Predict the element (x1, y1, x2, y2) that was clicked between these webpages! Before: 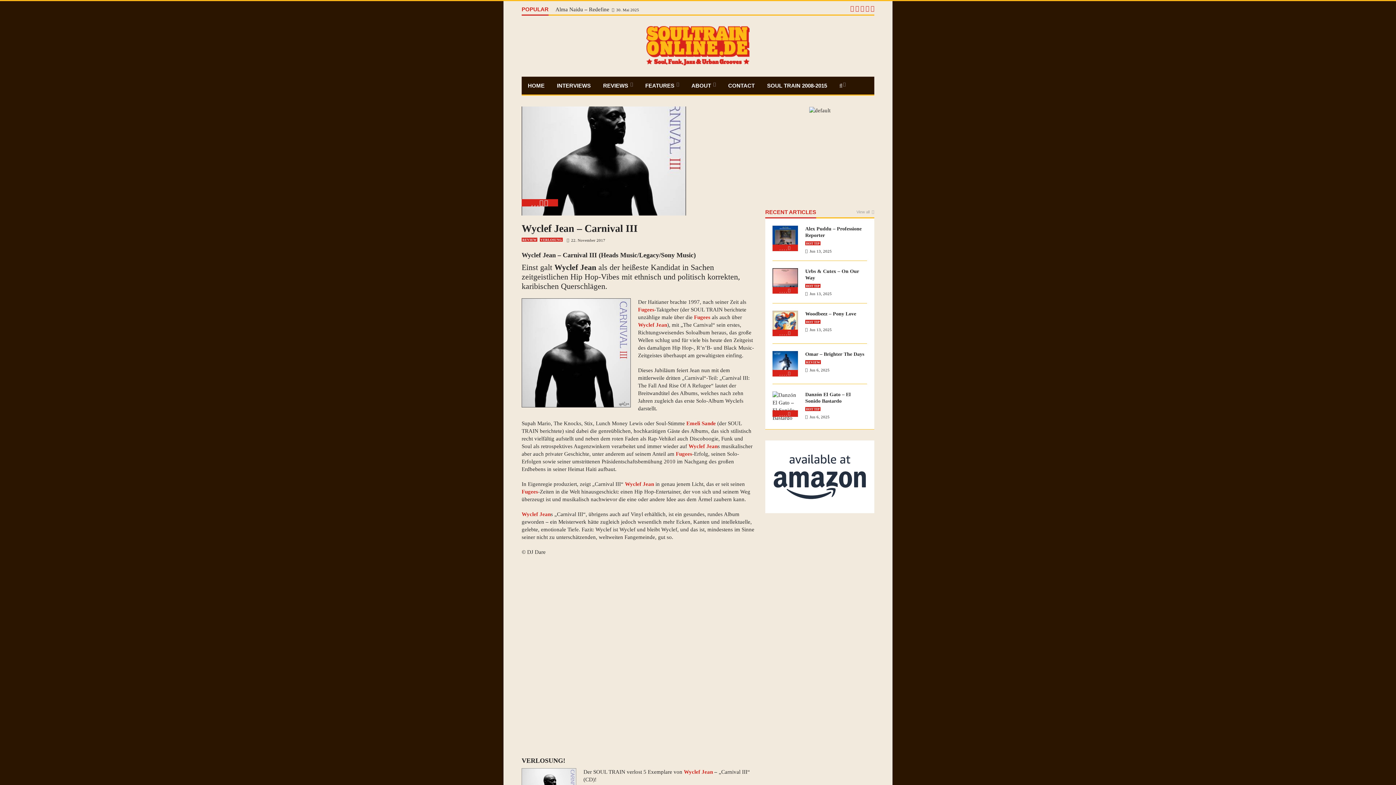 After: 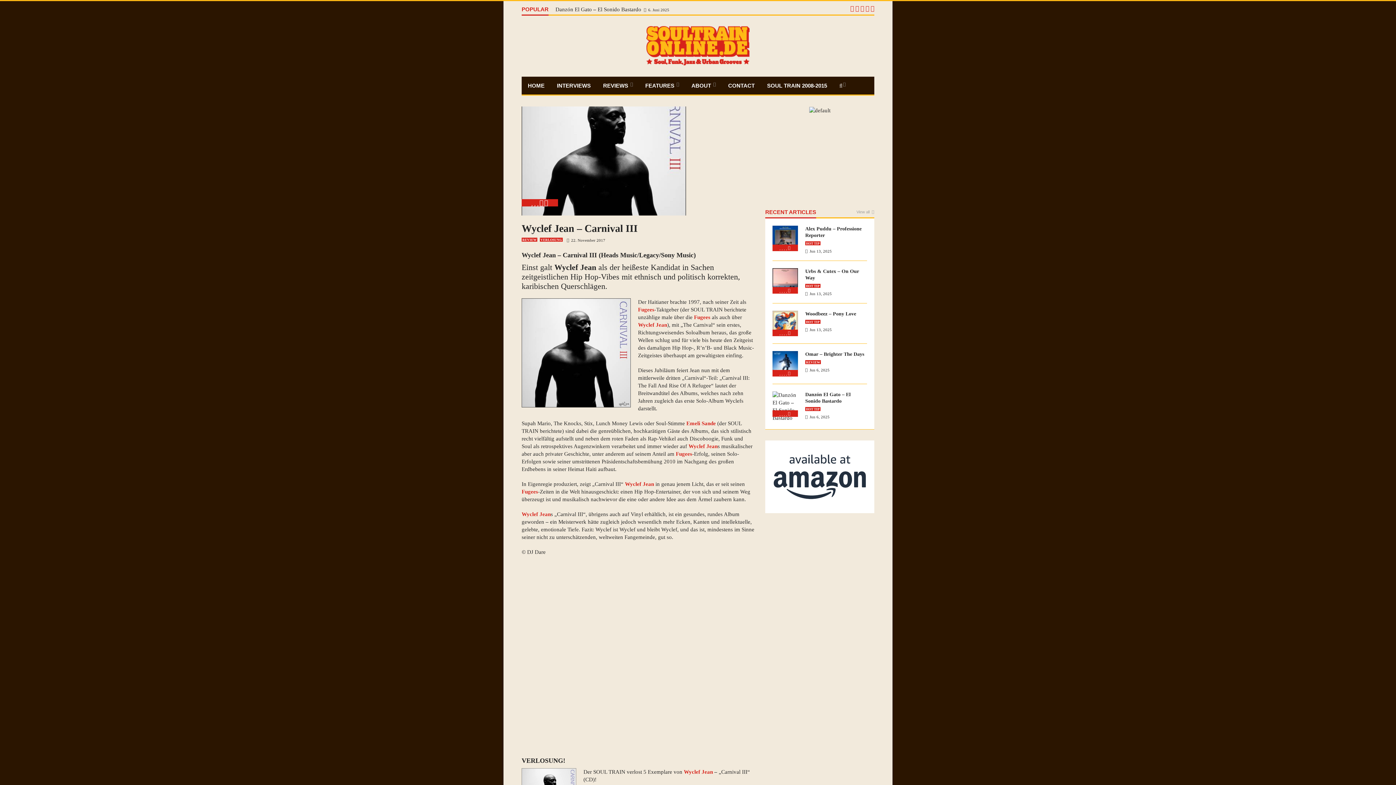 Action: bbox: (688, 443, 717, 449) label: Wyclef Jean